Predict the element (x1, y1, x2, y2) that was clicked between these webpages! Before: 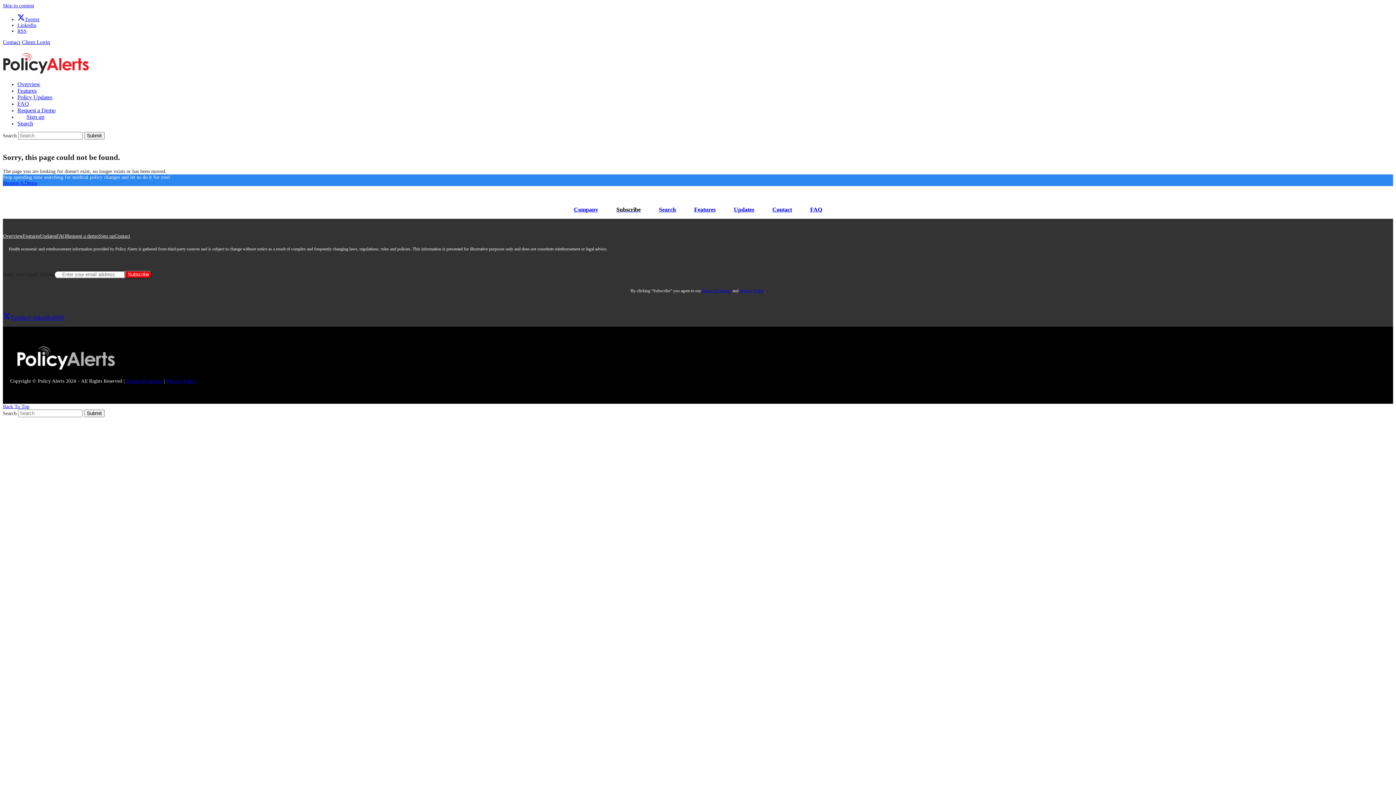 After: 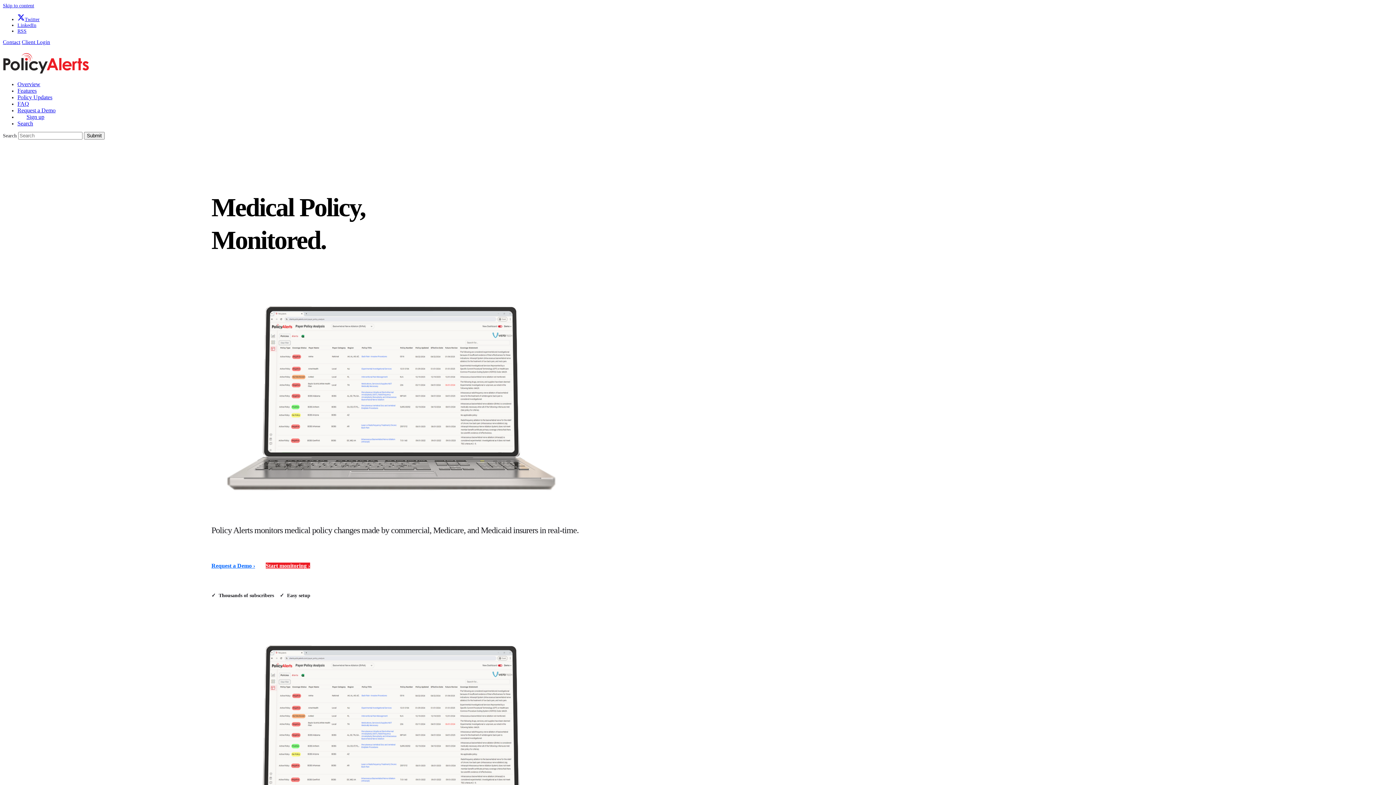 Action: bbox: (17, 365, 114, 370)